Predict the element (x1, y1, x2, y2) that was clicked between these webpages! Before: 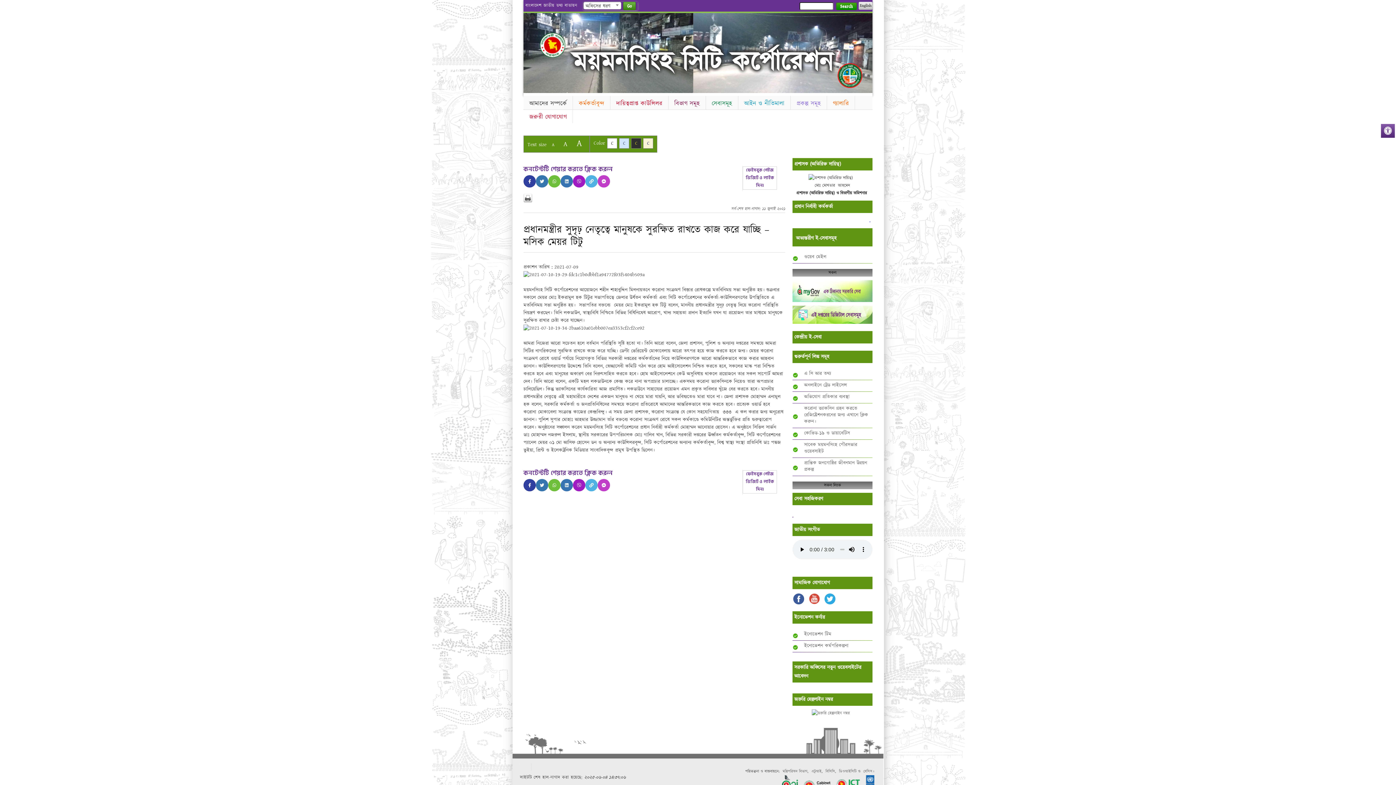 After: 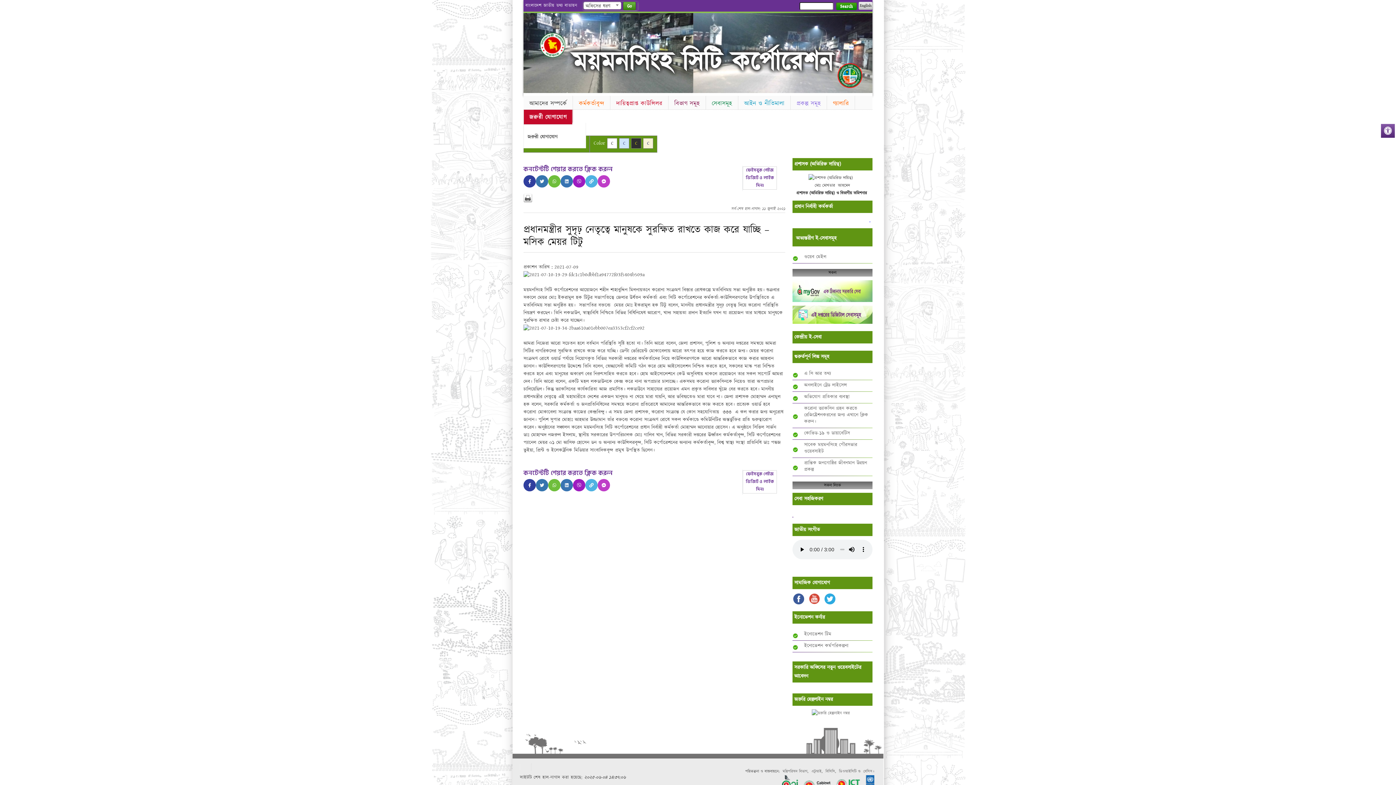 Action: bbox: (523, 109, 572, 124) label: জরুরী যোগাযোগ